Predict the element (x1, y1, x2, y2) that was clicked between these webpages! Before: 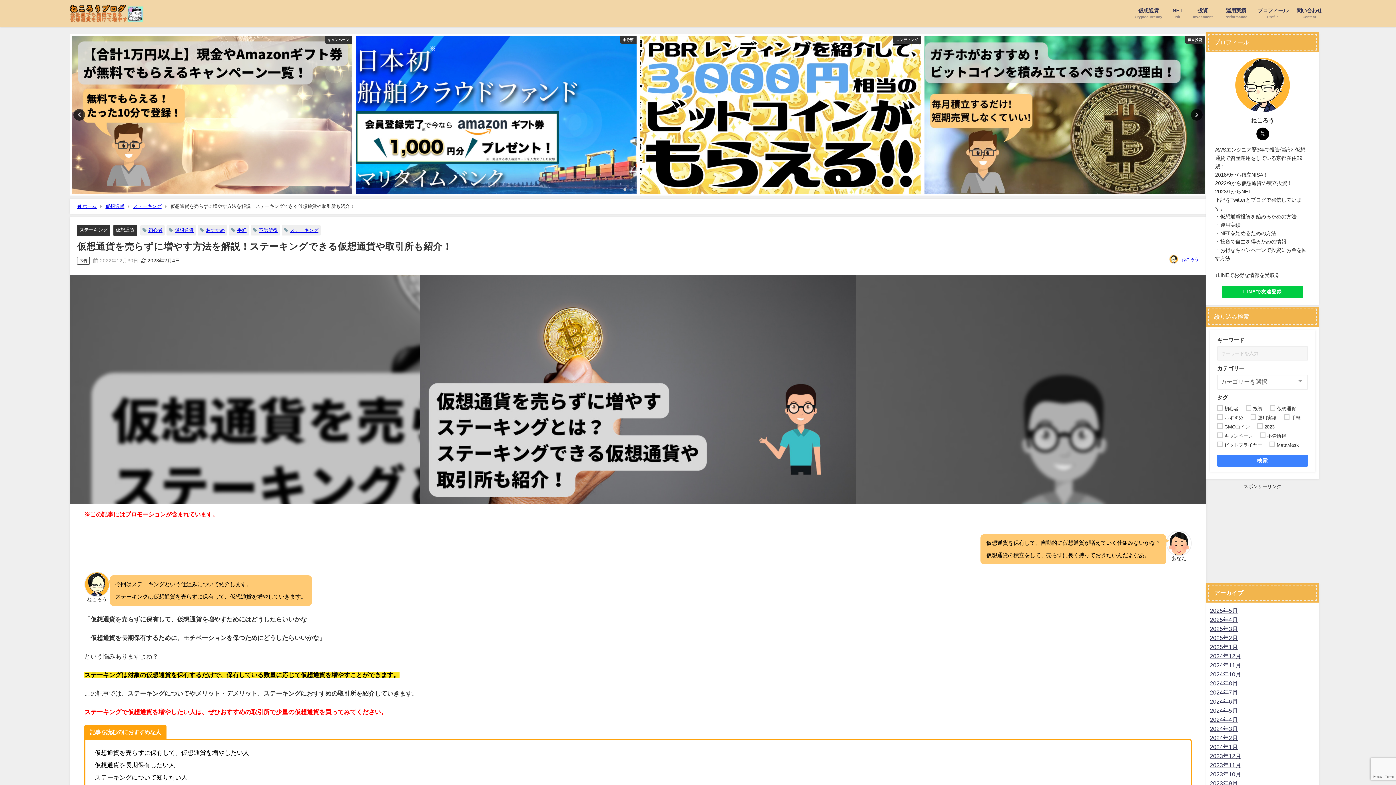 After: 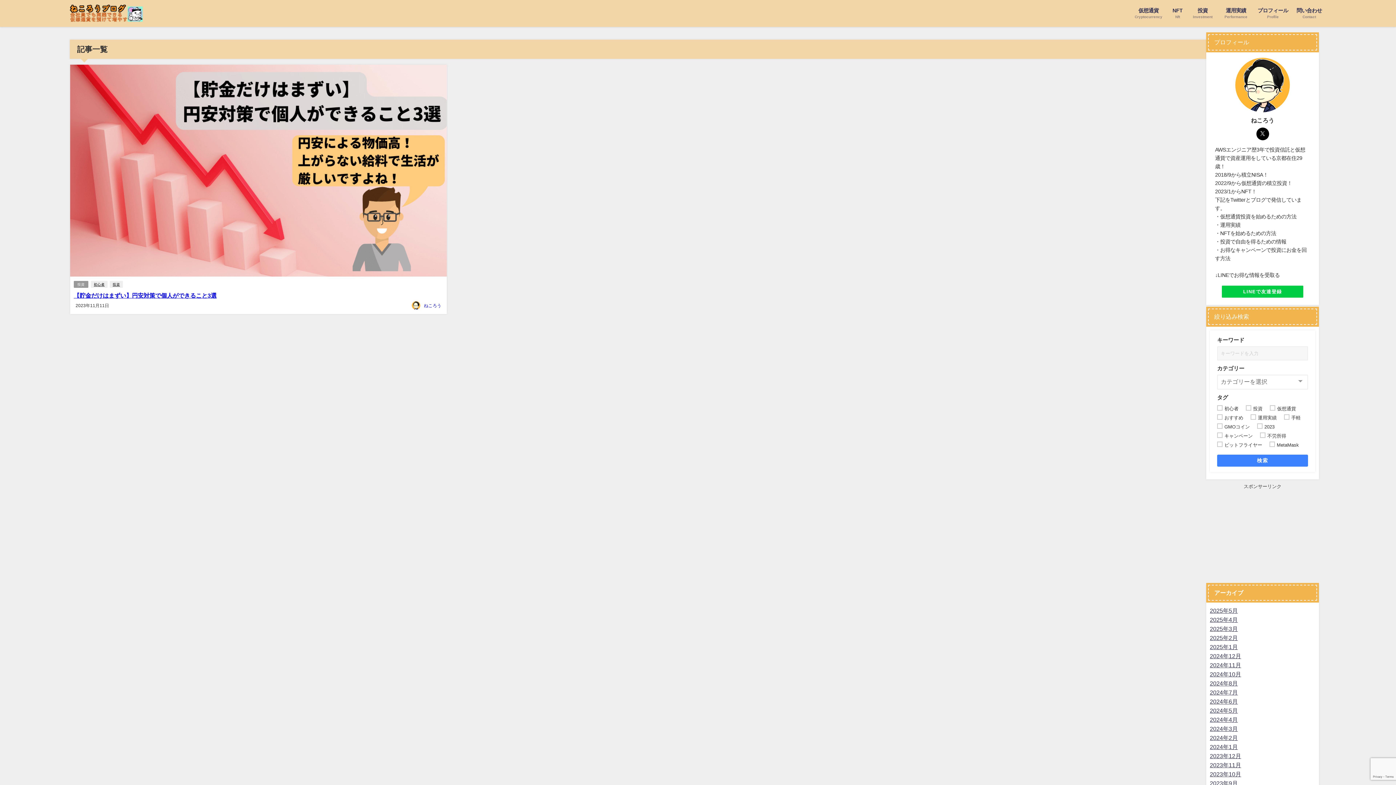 Action: bbox: (1210, 762, 1241, 768) label: 2023年11月